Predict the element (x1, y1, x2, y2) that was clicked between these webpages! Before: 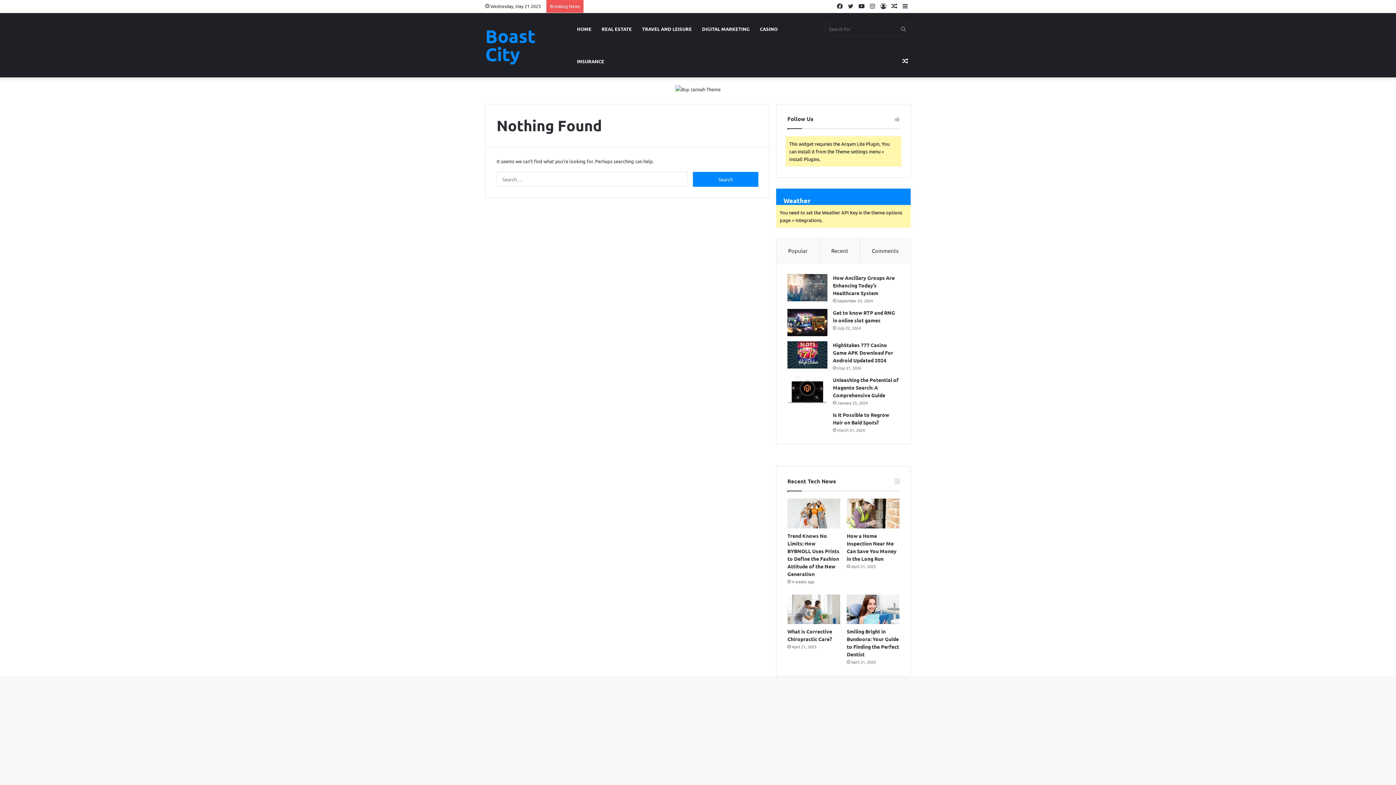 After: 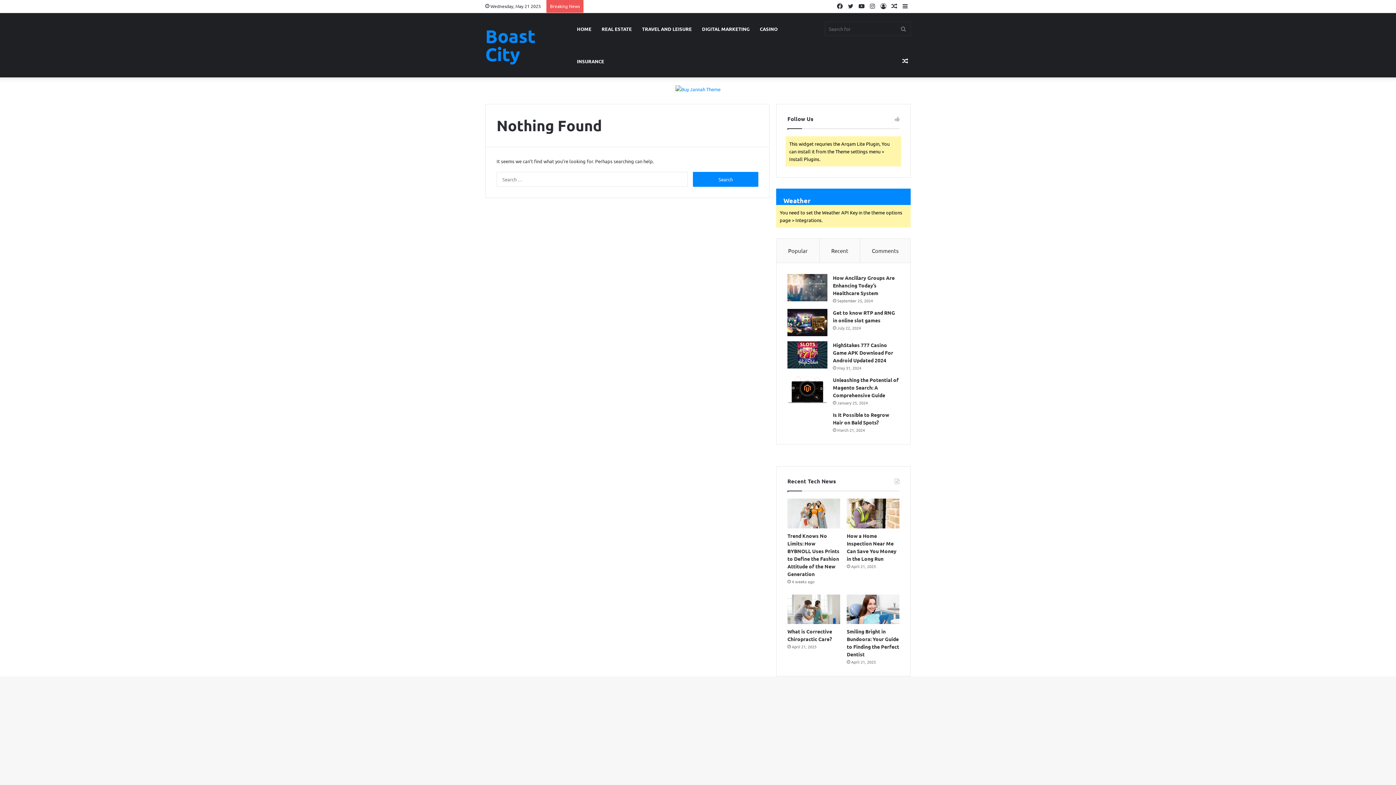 Action: bbox: (675, 85, 720, 91)